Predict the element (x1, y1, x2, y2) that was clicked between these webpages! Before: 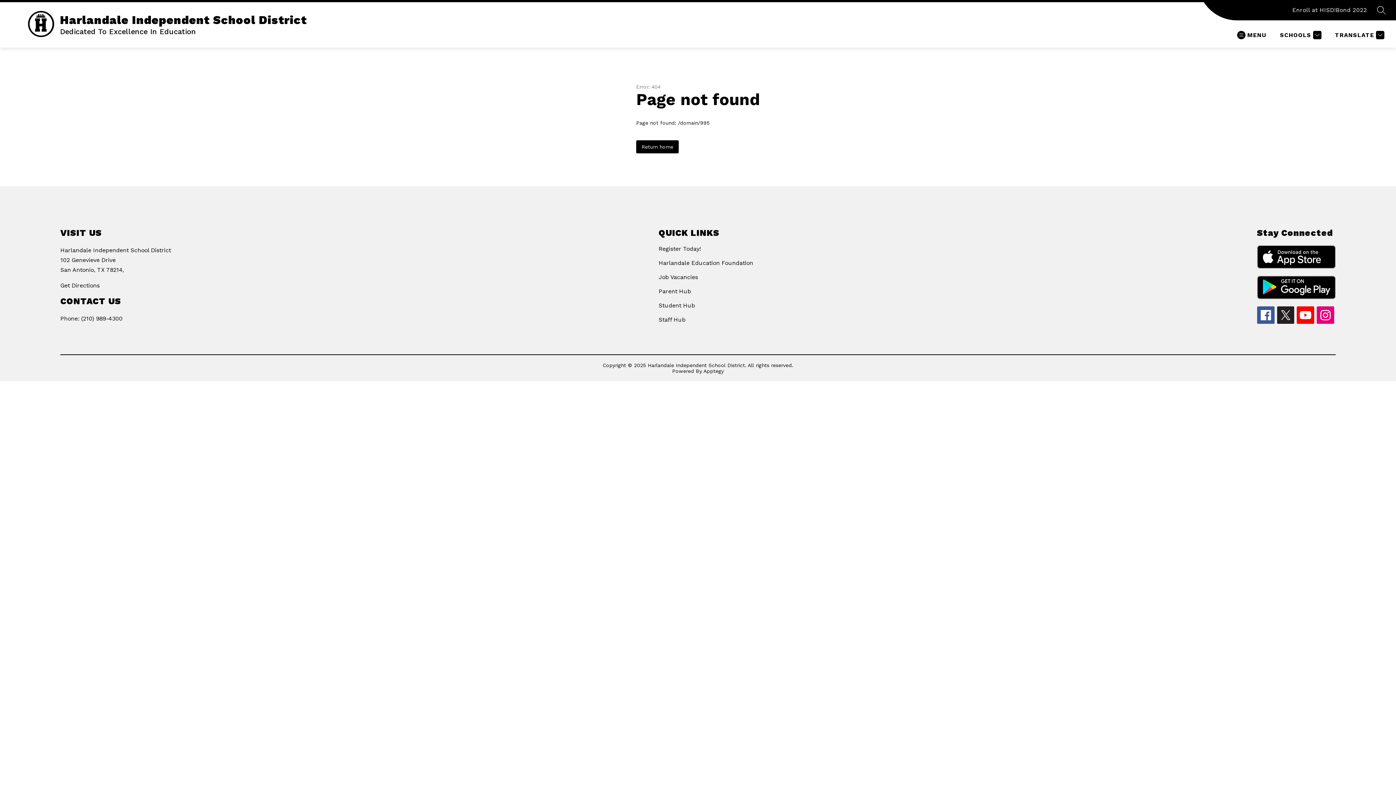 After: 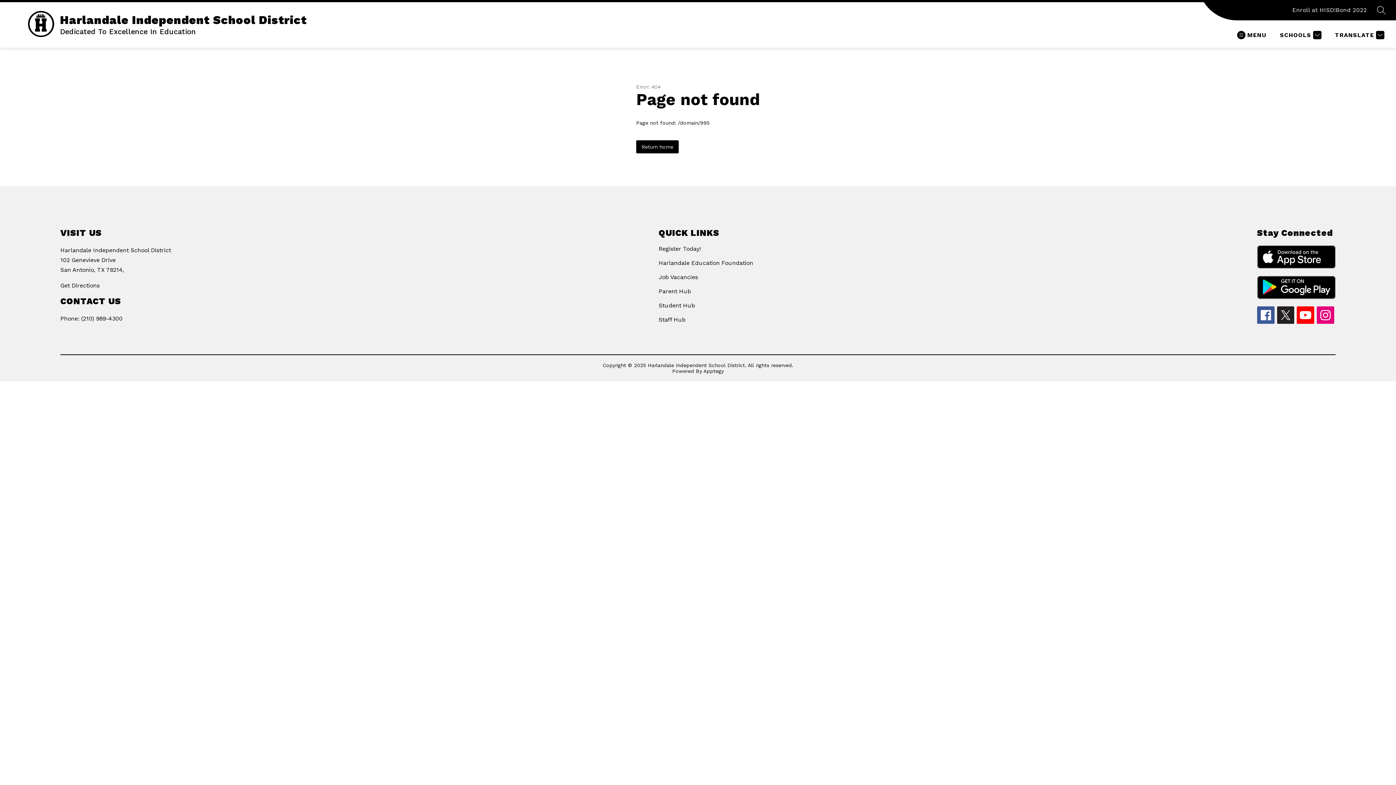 Action: label: Bond 2022 bbox: (1336, 5, 1367, 14)